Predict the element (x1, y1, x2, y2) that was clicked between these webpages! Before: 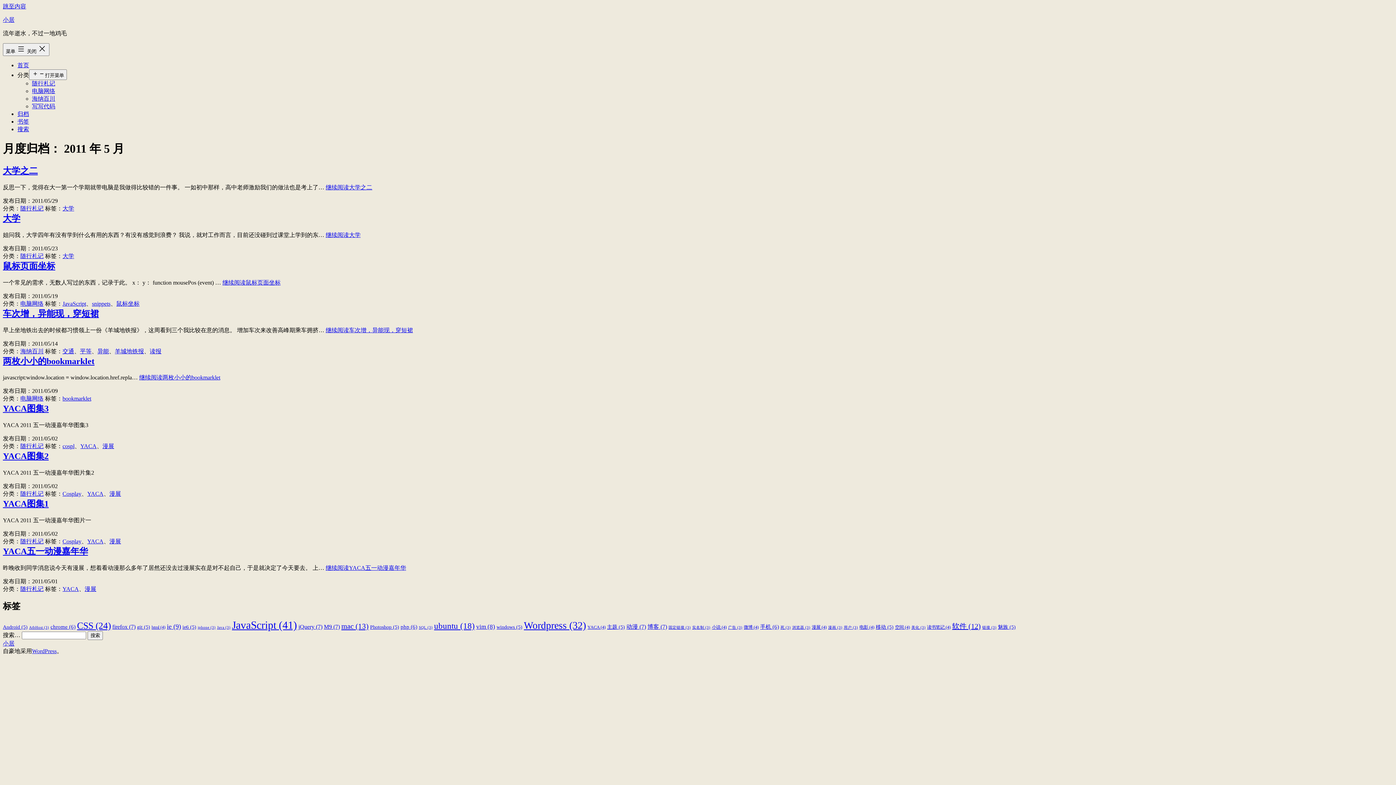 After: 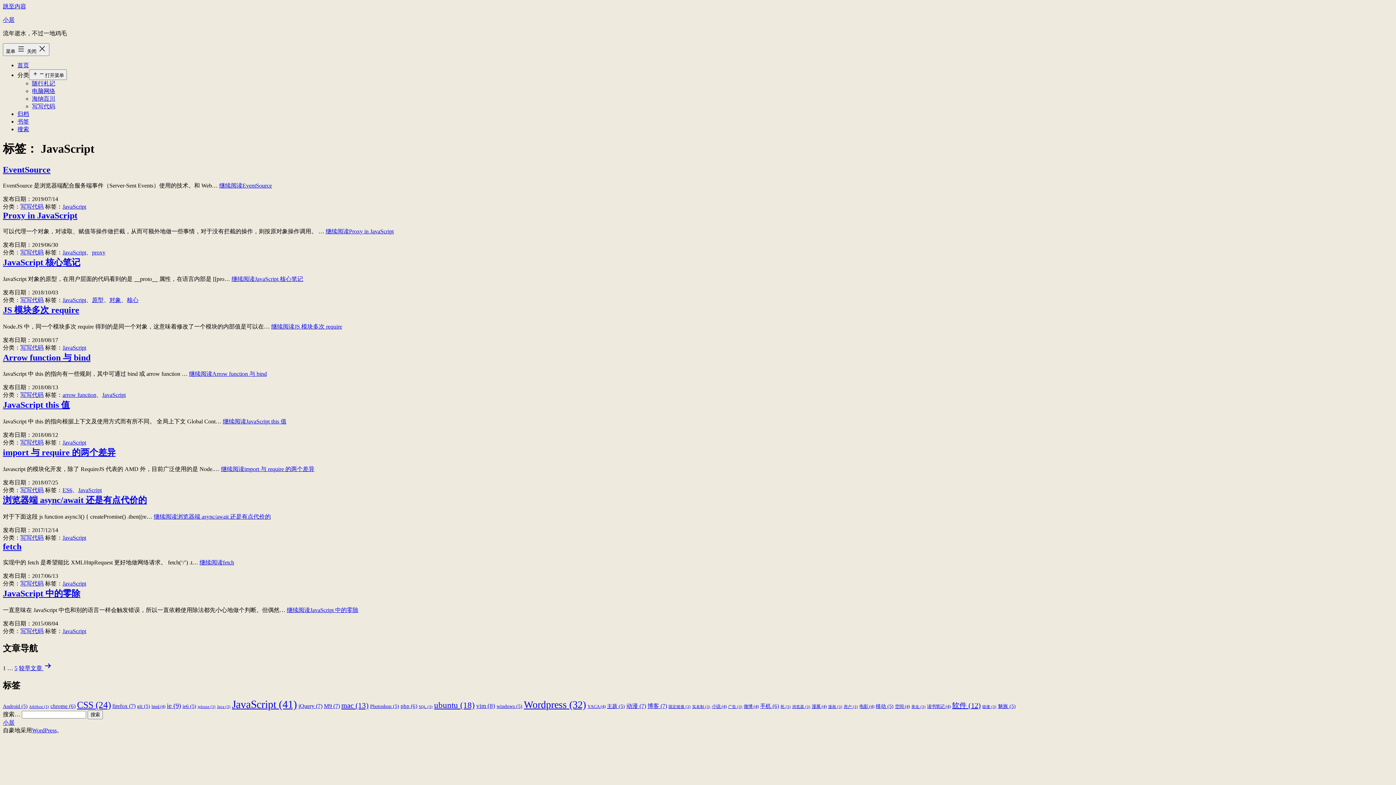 Action: bbox: (232, 619, 297, 631) label: JavaScript (41 项)